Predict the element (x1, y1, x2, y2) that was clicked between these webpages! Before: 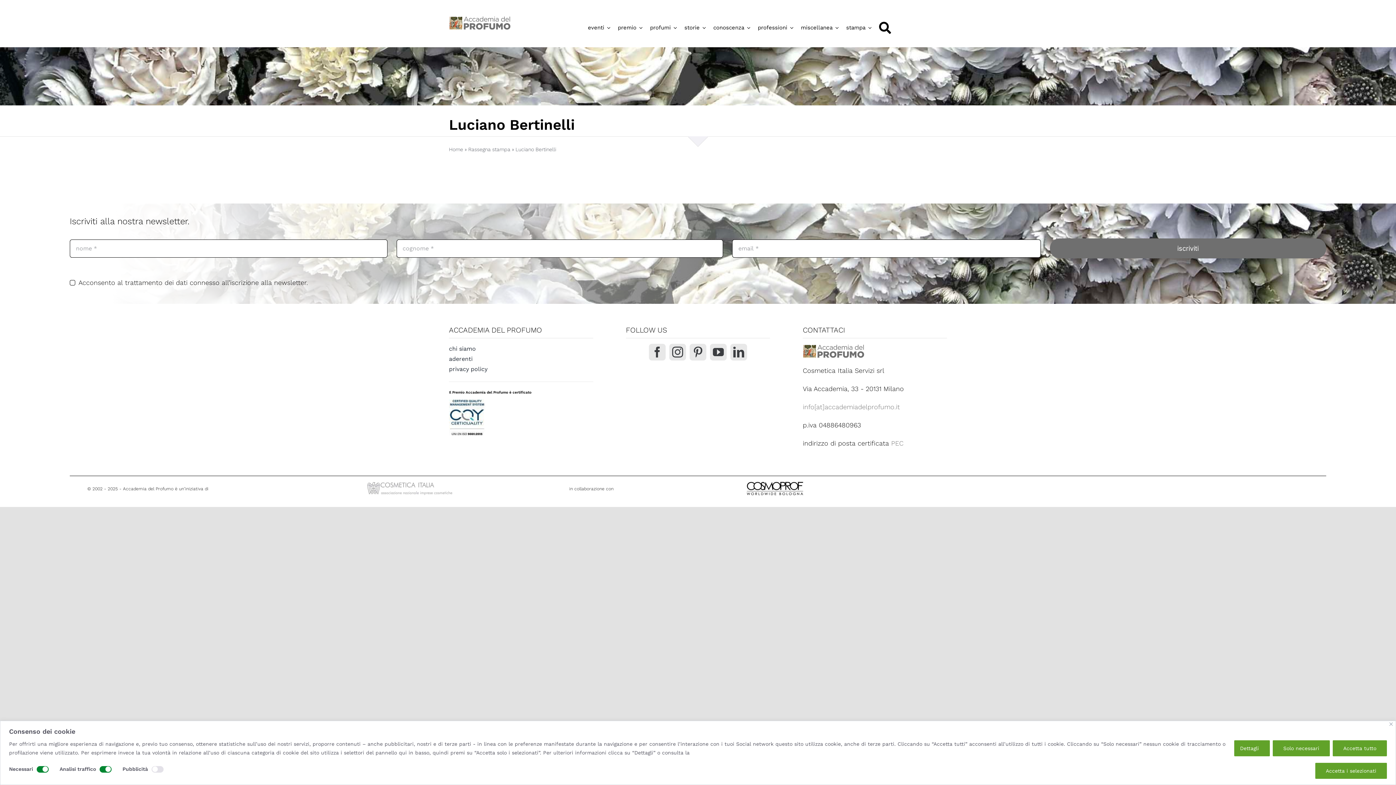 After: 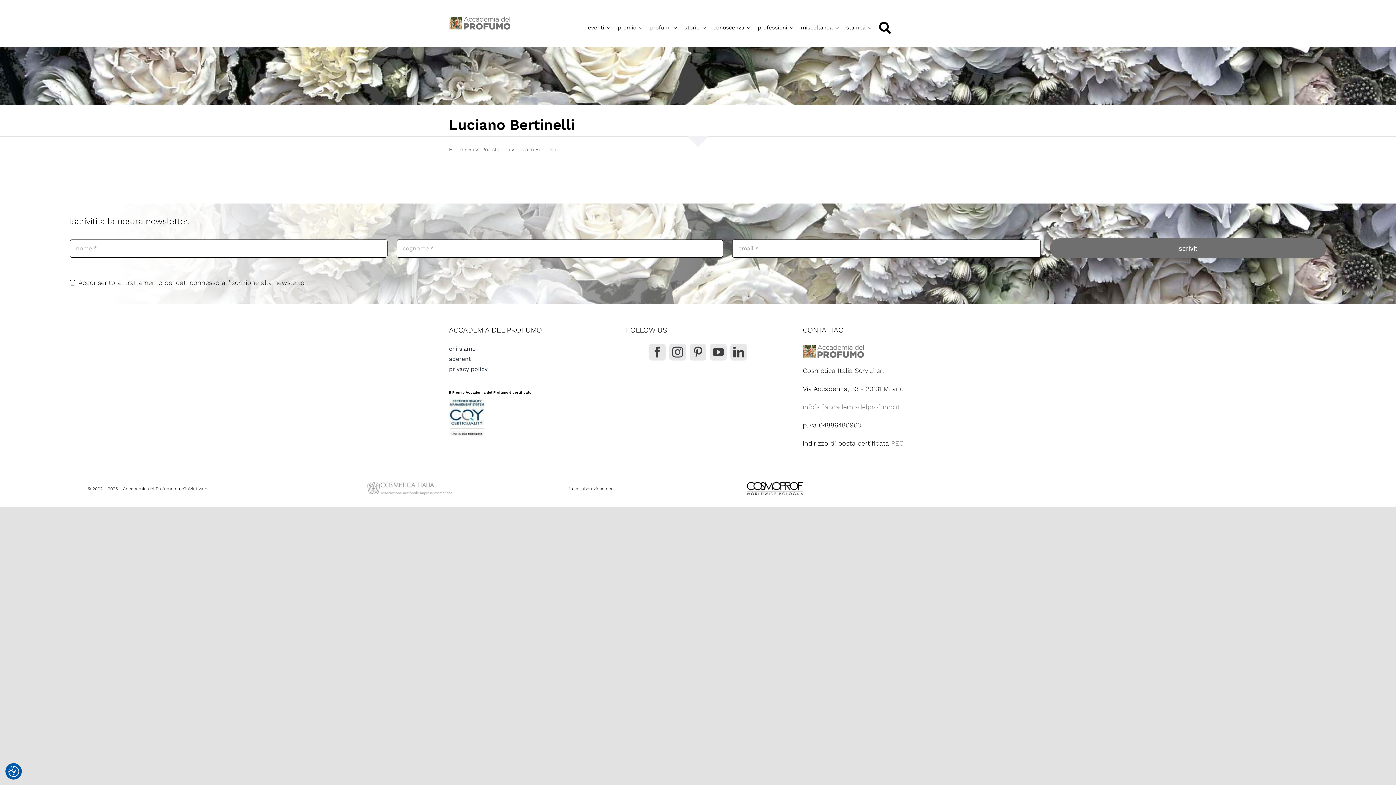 Action: bbox: (1273, 740, 1330, 756) label: Solo necessari